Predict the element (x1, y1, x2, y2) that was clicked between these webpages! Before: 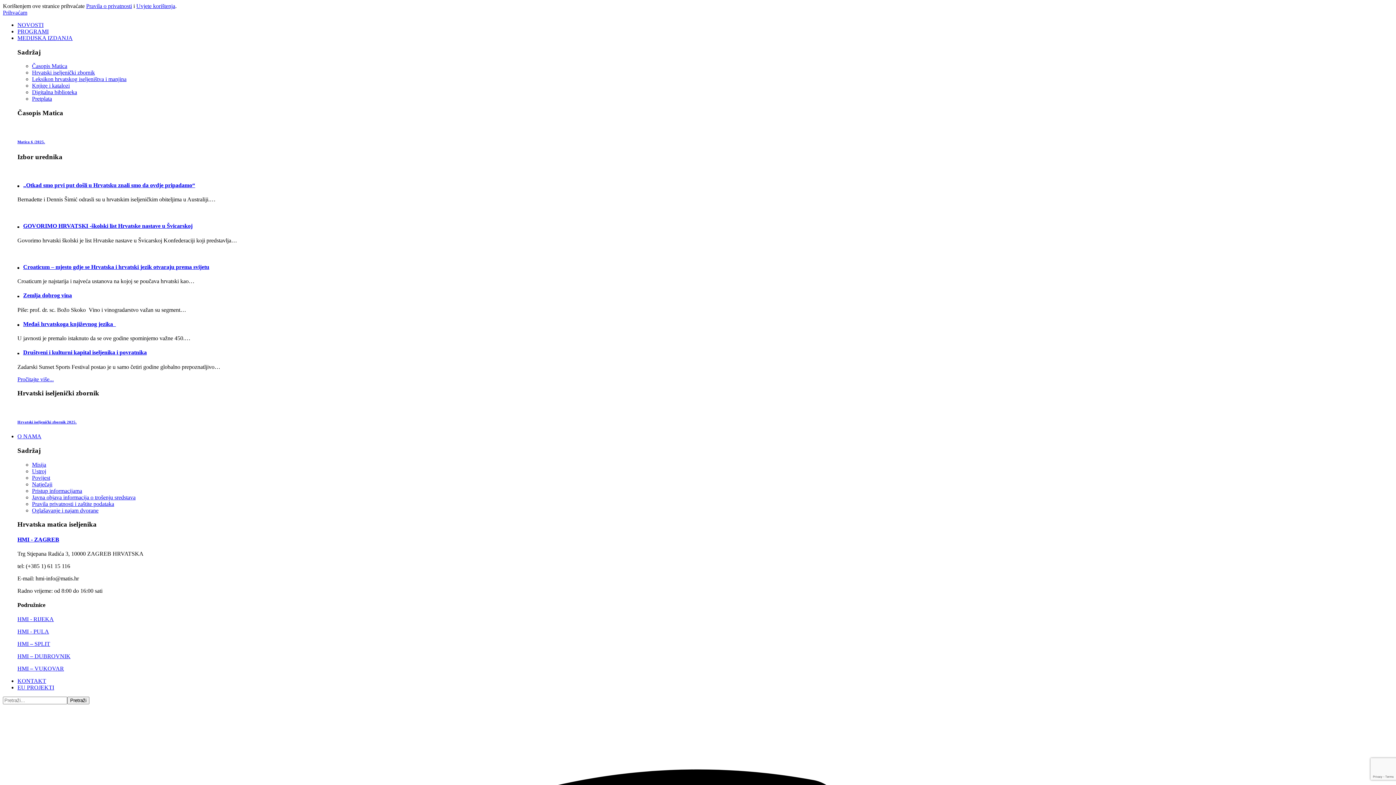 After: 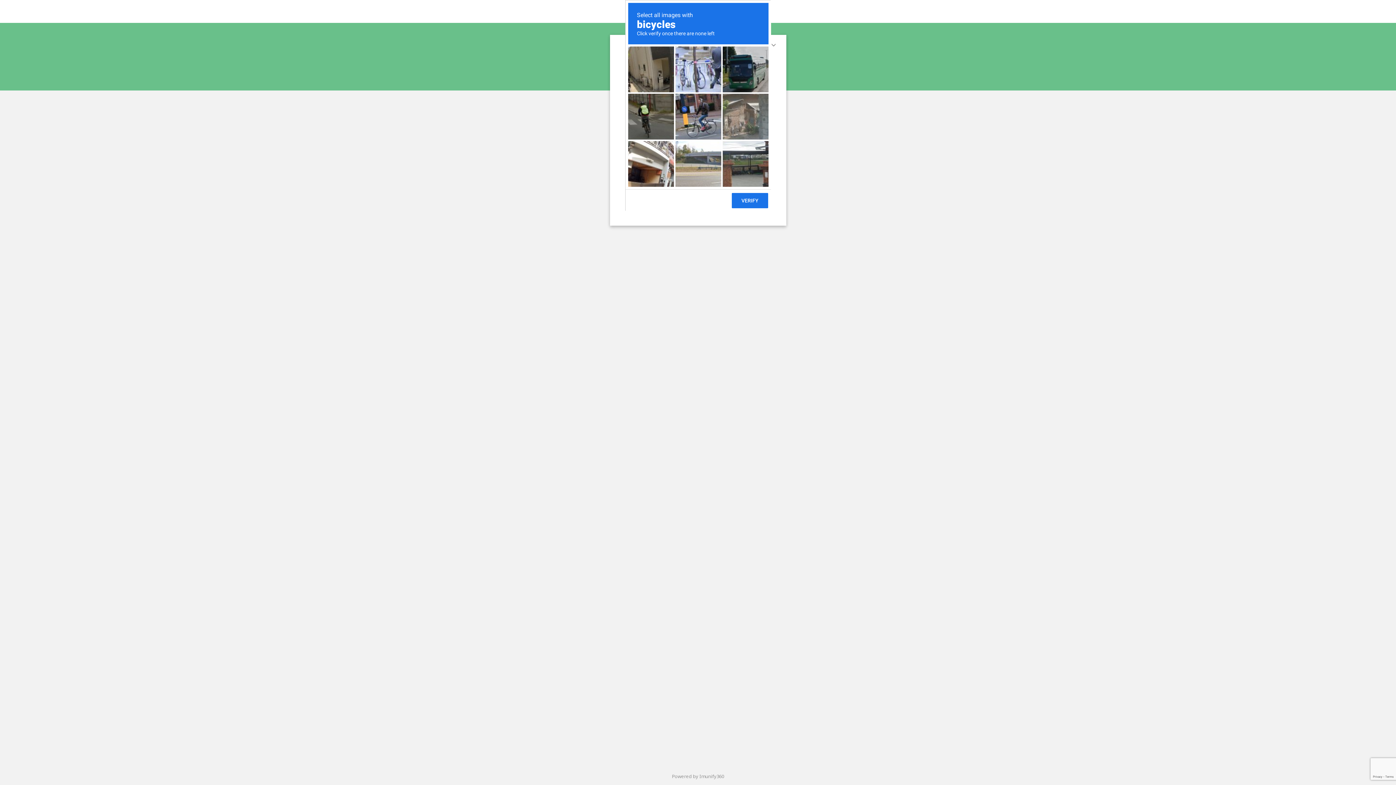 Action: bbox: (17, 678, 46, 684) label: KONTAKT